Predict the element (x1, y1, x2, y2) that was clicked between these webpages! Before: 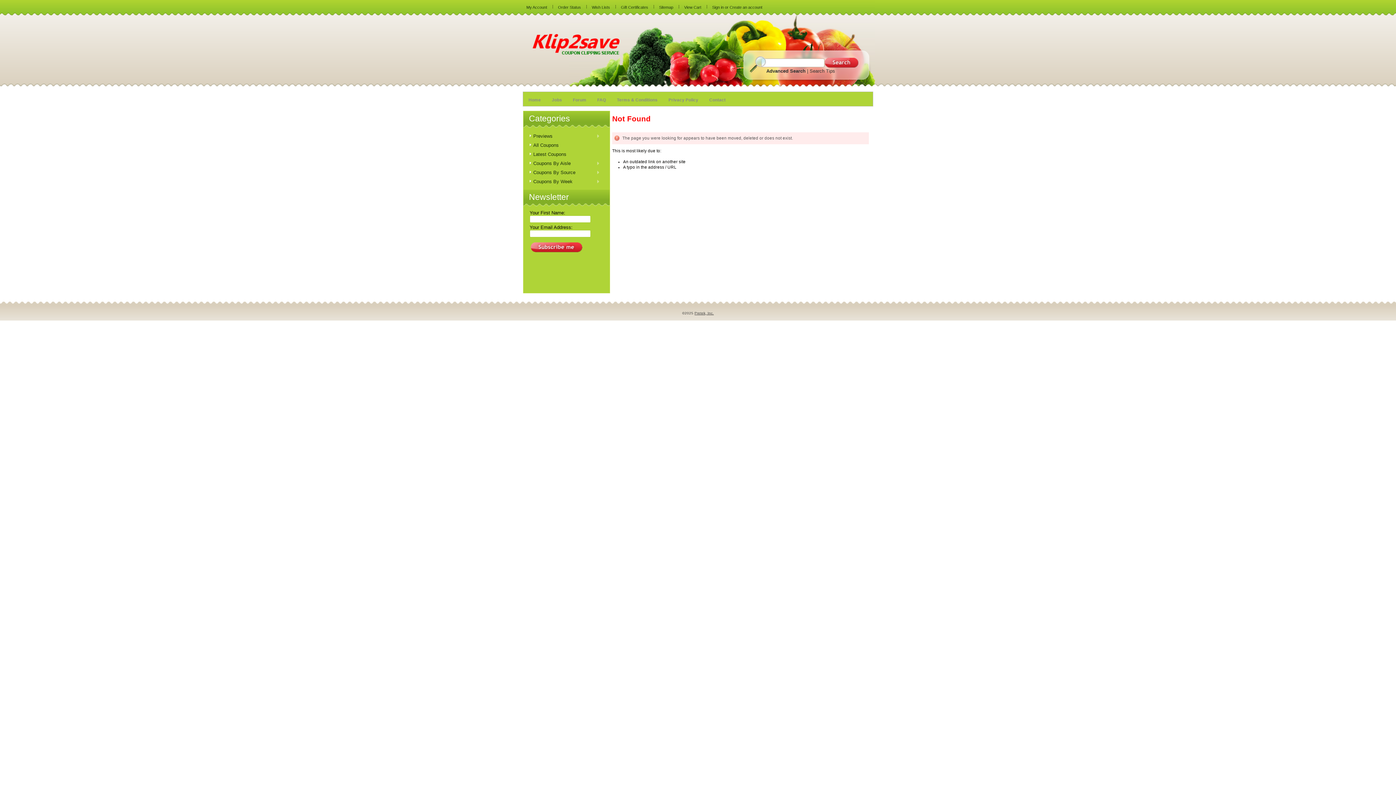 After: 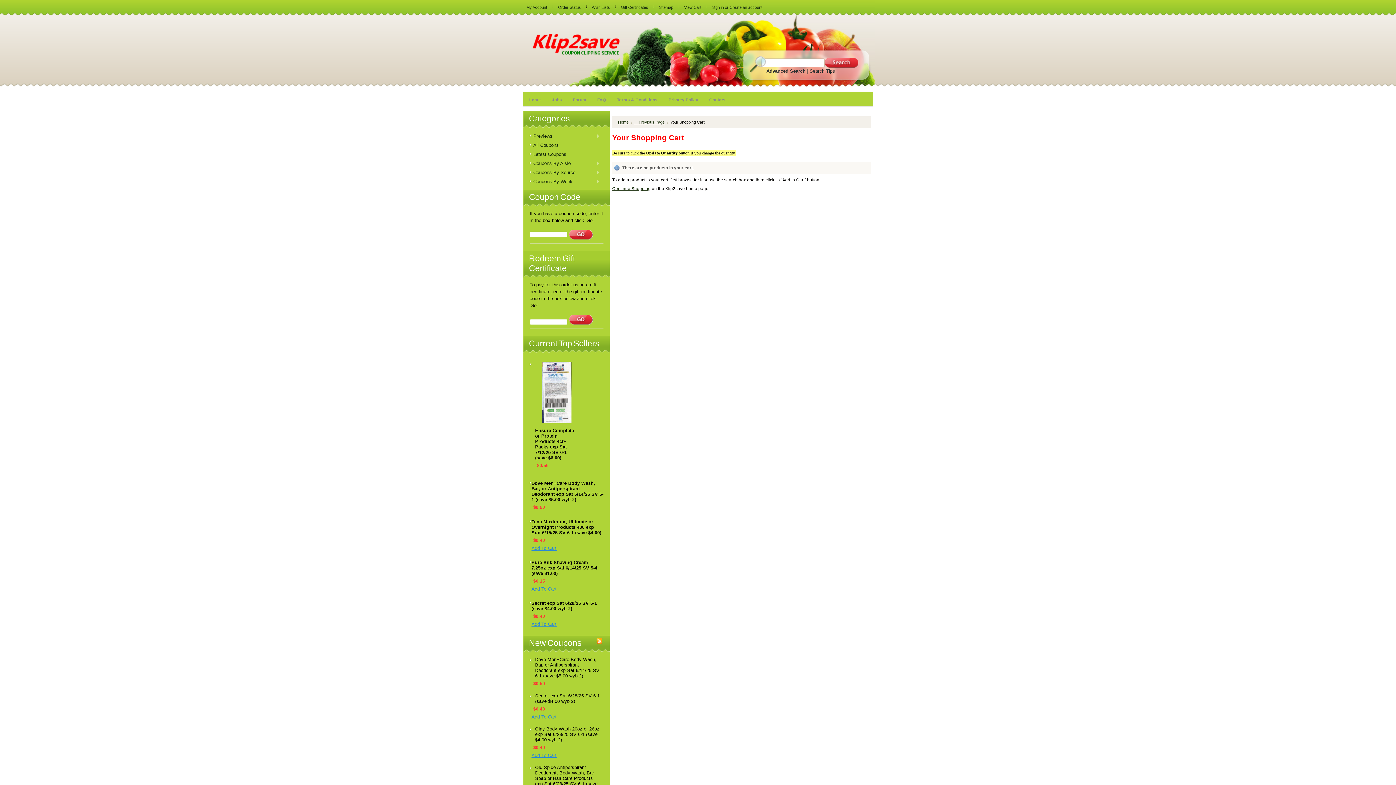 Action: bbox: (678, 4, 706, 10) label: View Cart